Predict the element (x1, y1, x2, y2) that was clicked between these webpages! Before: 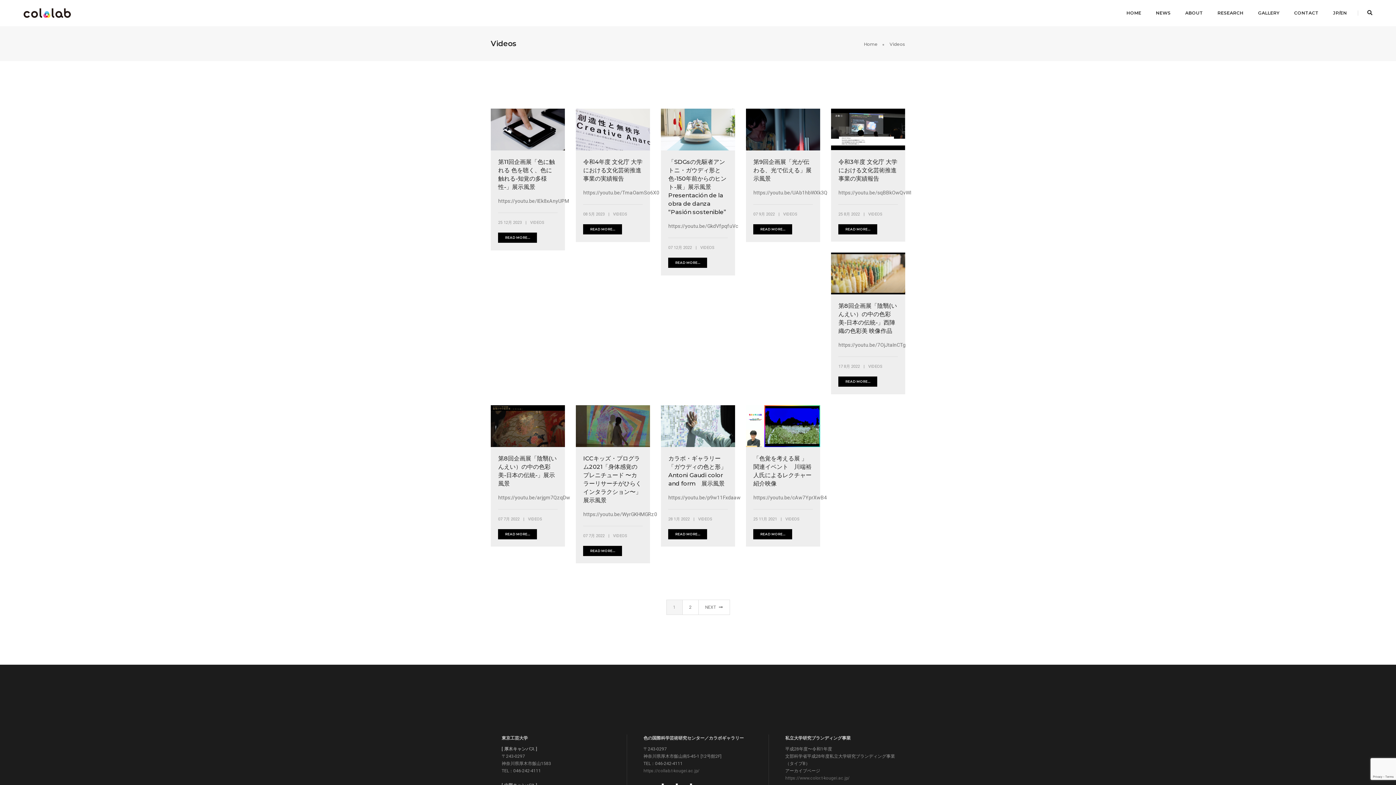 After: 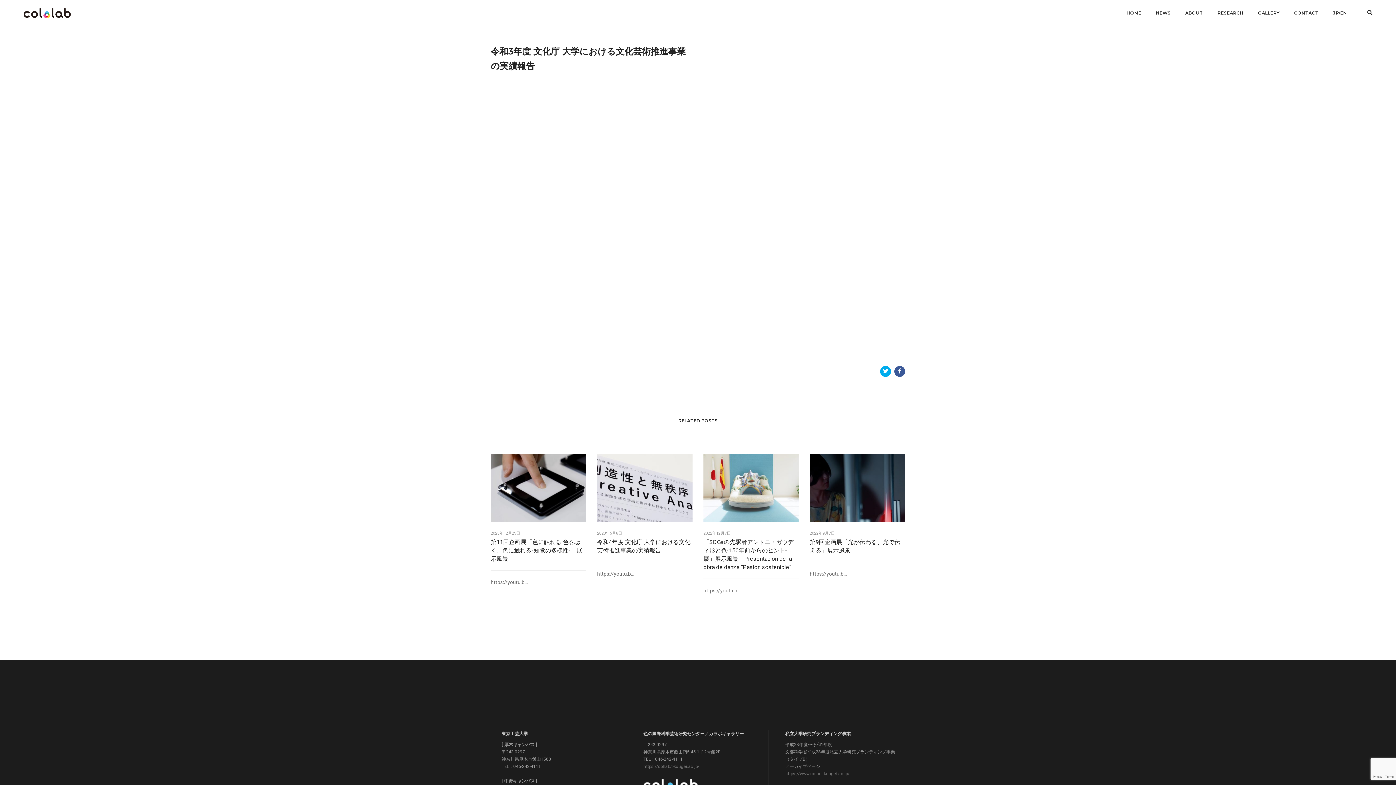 Action: bbox: (831, 108, 905, 150) label: +